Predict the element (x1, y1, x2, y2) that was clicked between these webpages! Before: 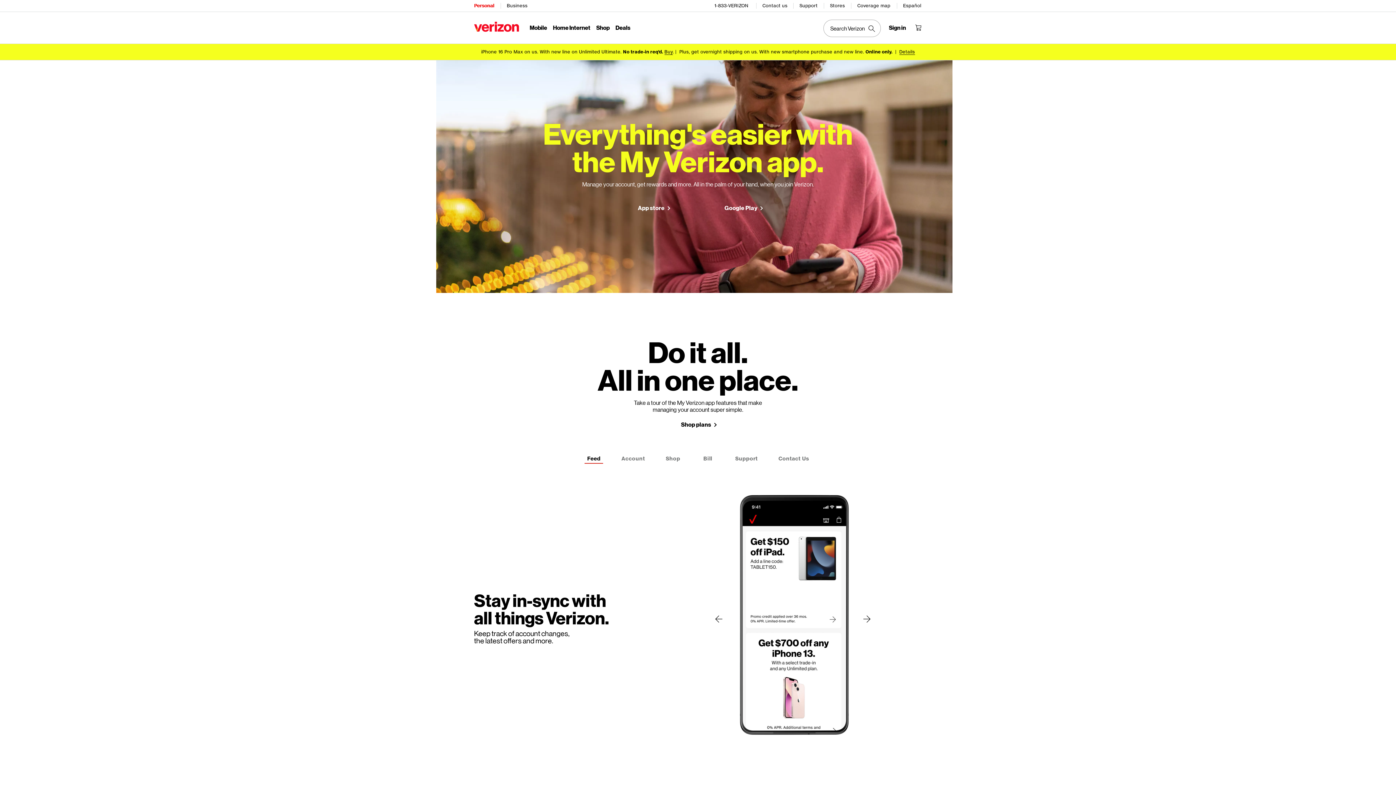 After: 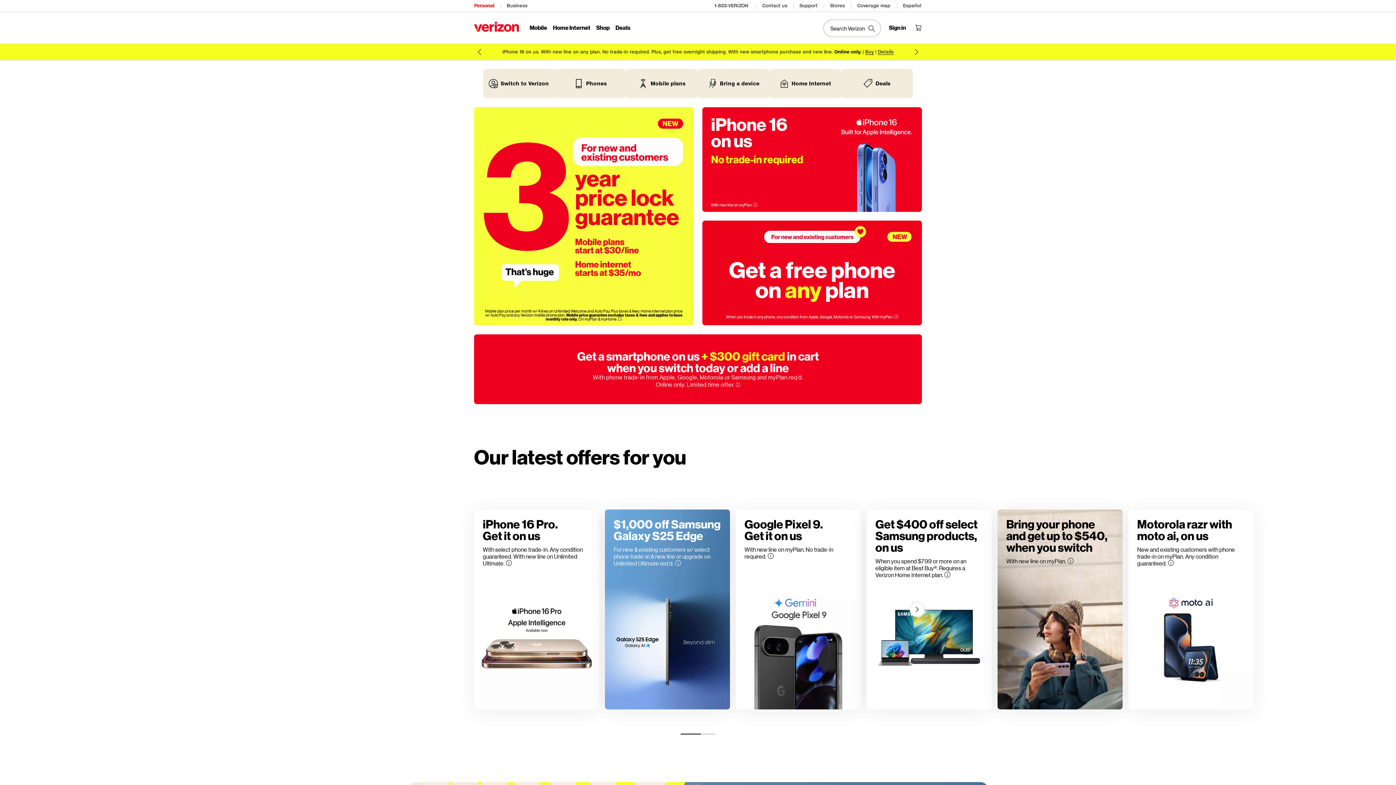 Action: bbox: (474, 21, 519, 32)